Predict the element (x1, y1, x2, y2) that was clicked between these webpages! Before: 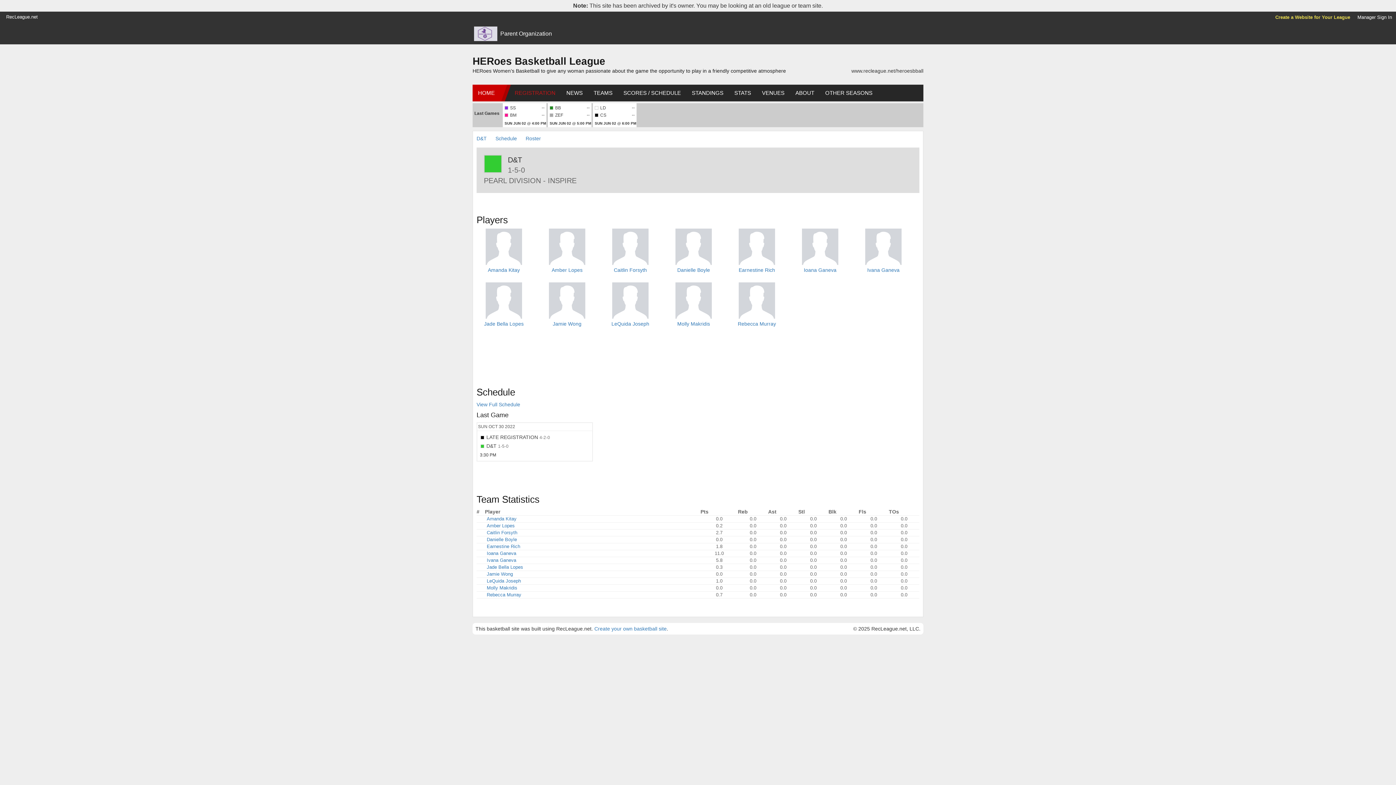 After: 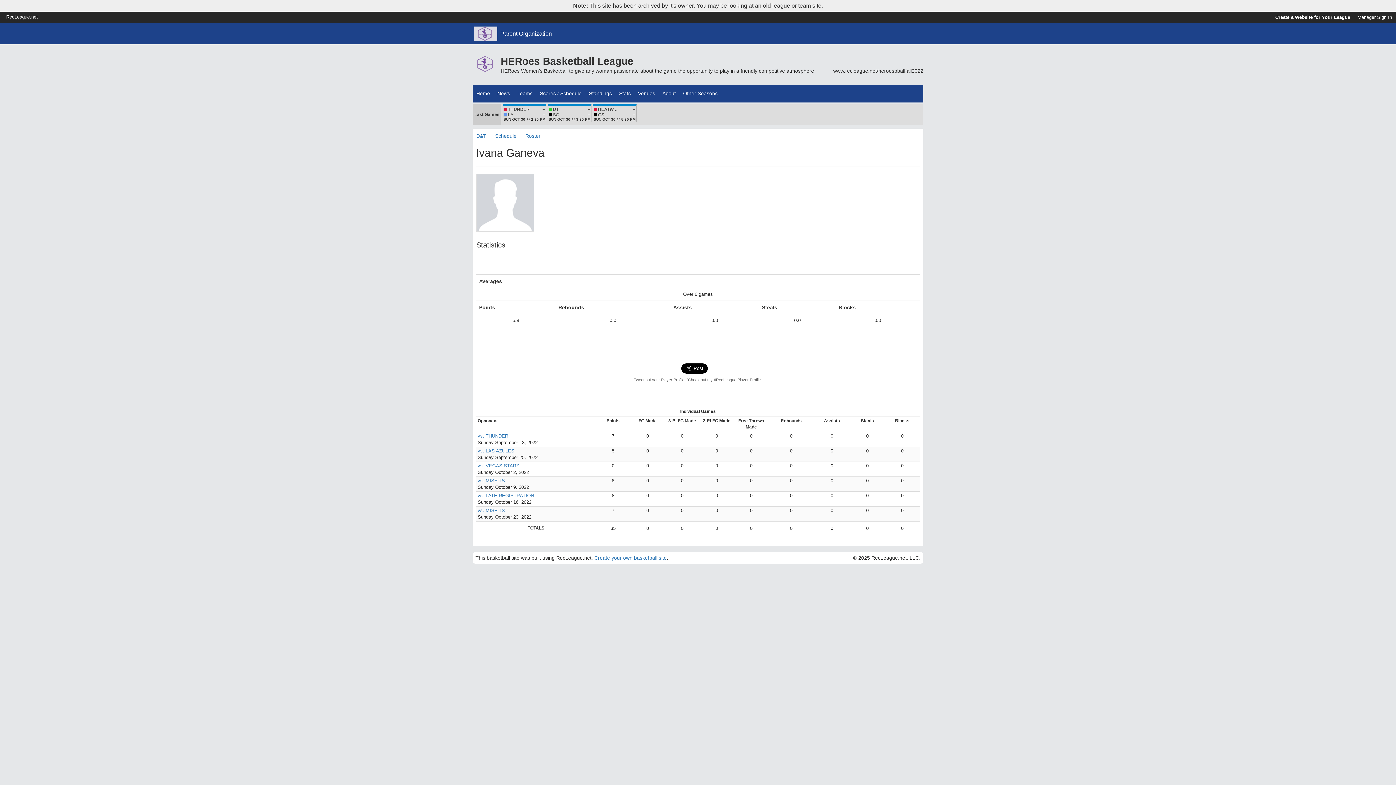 Action: bbox: (486, 557, 516, 563) label: Ivana Ganeva